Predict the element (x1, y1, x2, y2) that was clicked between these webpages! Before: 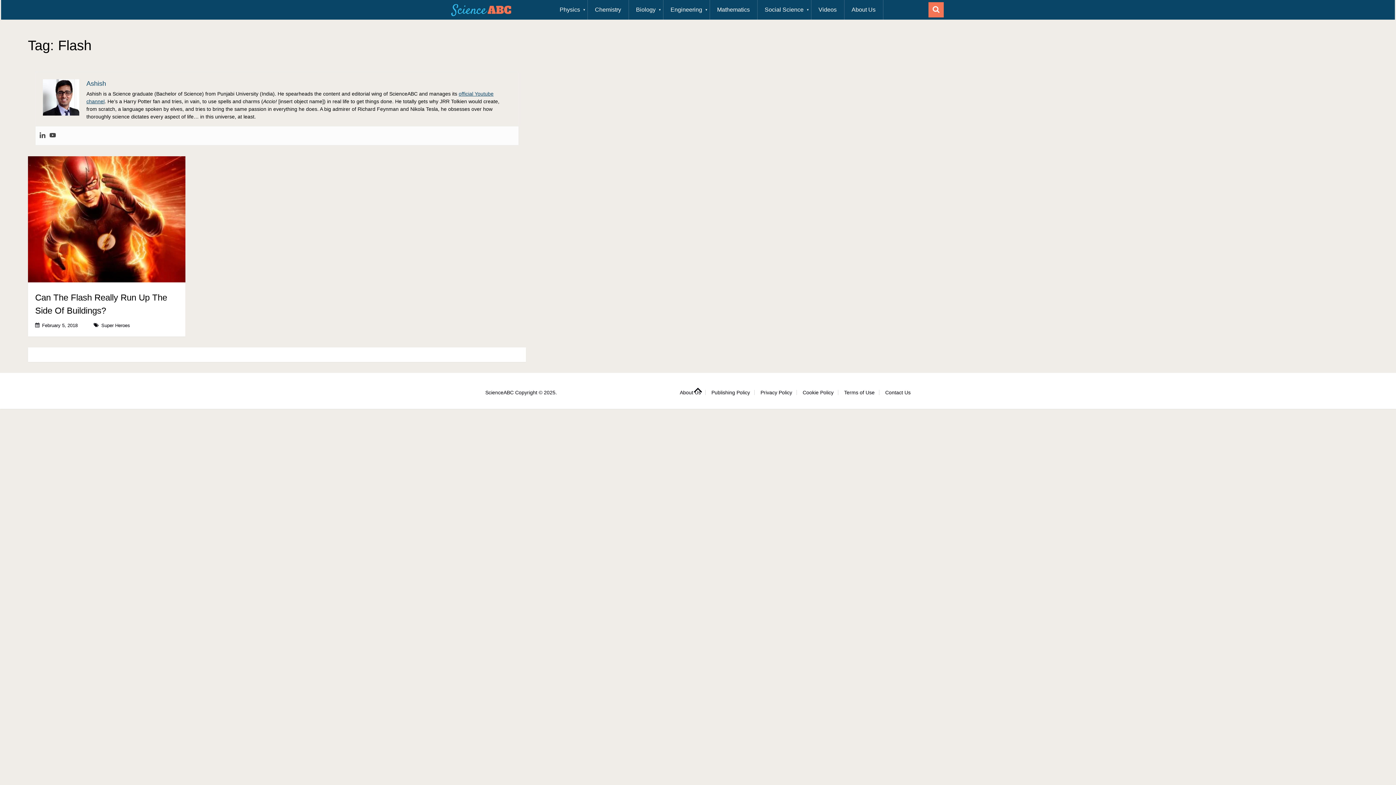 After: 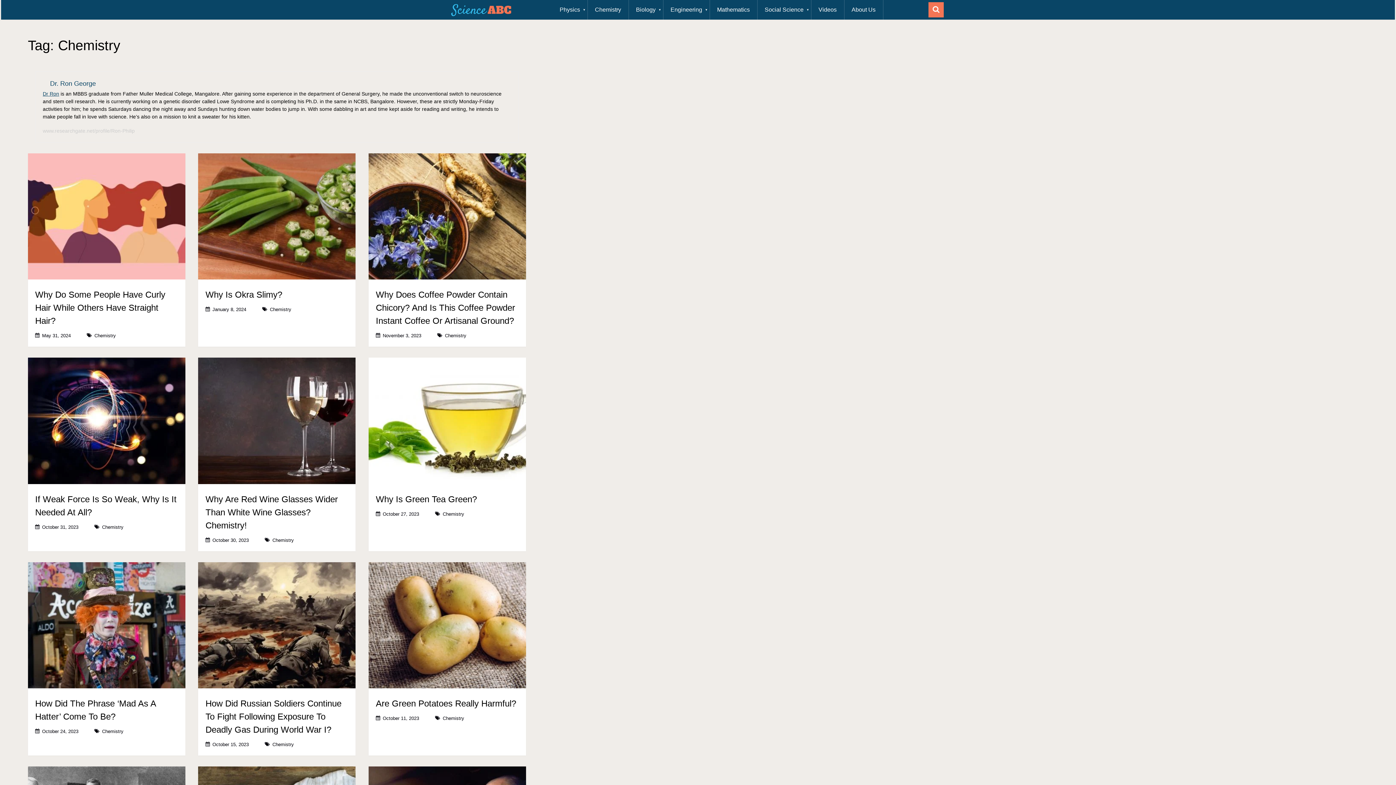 Action: bbox: (587, 0, 628, 19) label: Chemistry